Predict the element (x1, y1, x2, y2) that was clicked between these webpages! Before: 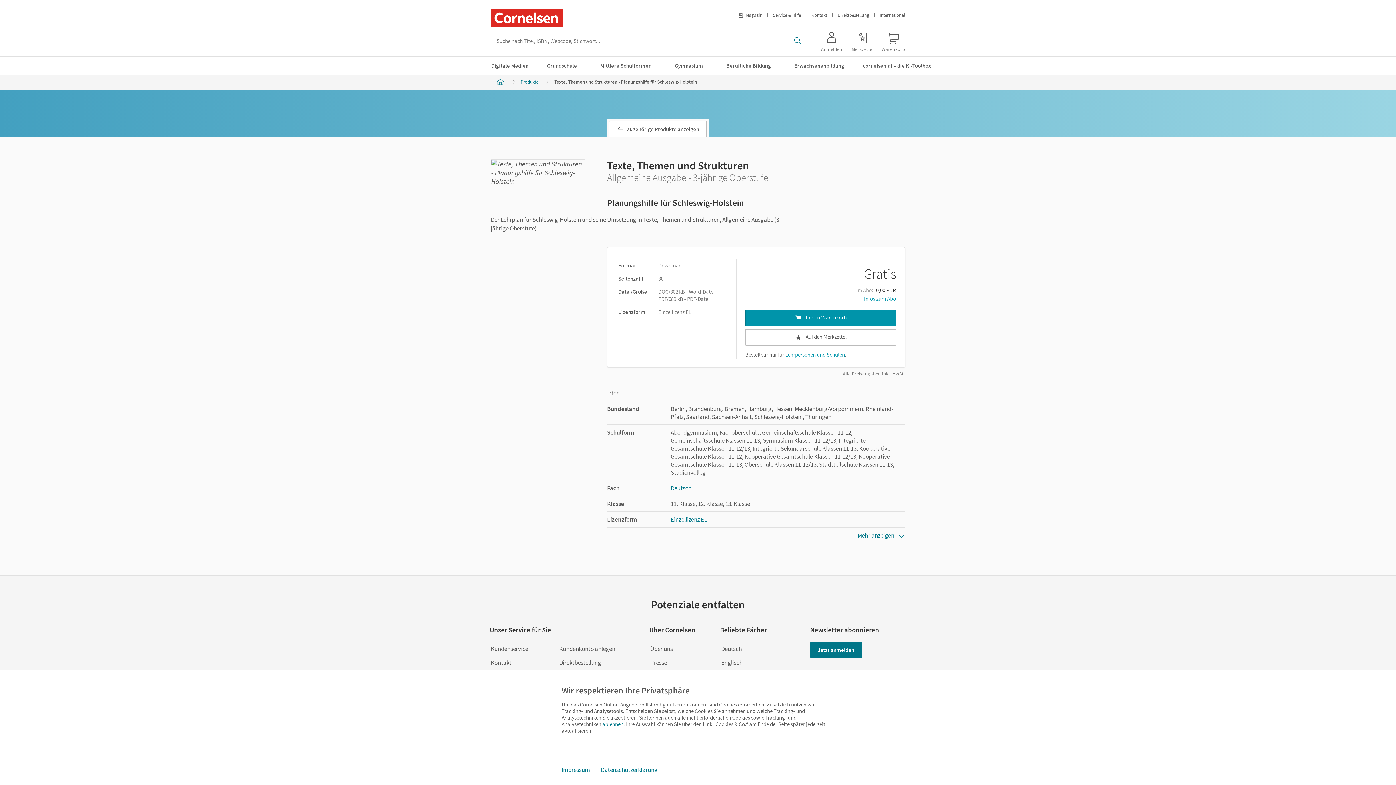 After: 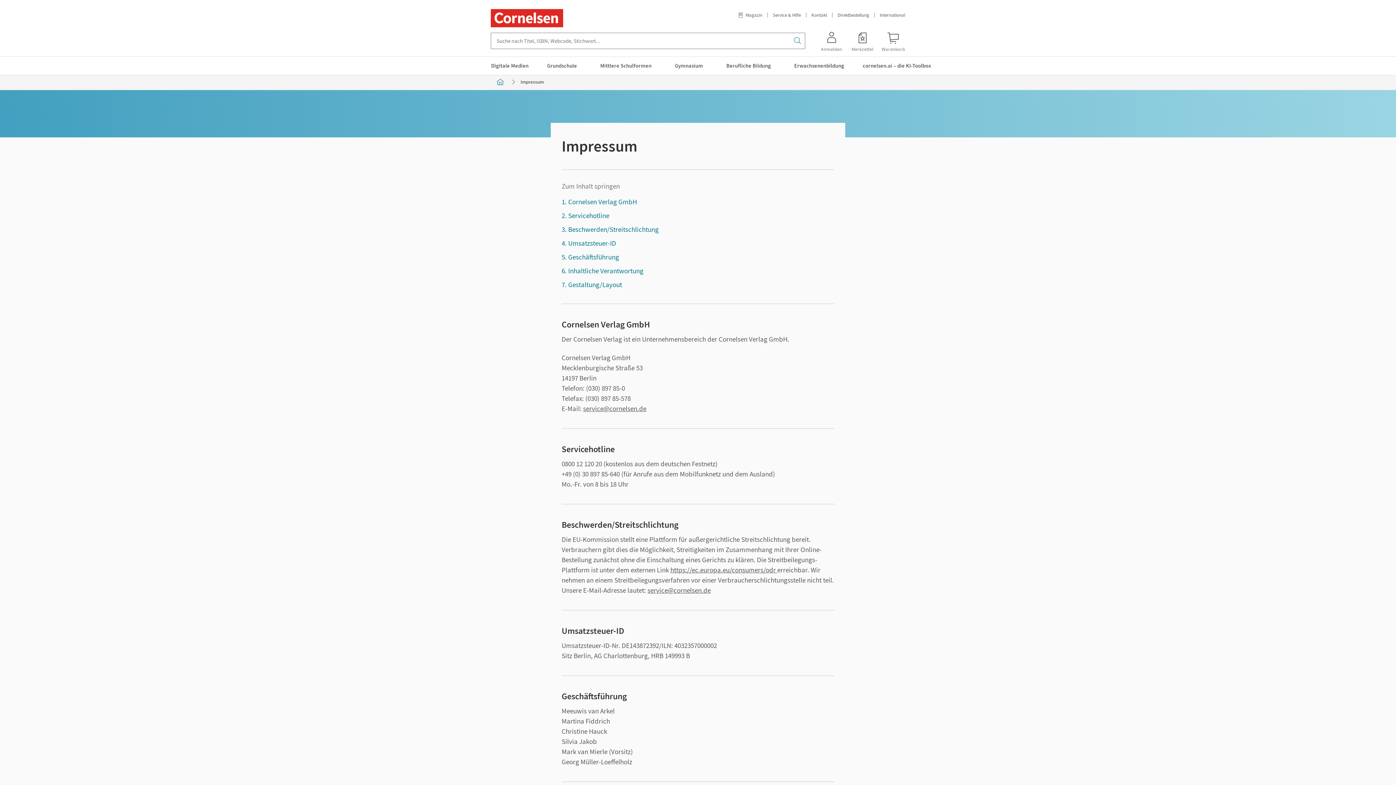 Action: bbox: (556, 762, 595, 778) label: Impressum